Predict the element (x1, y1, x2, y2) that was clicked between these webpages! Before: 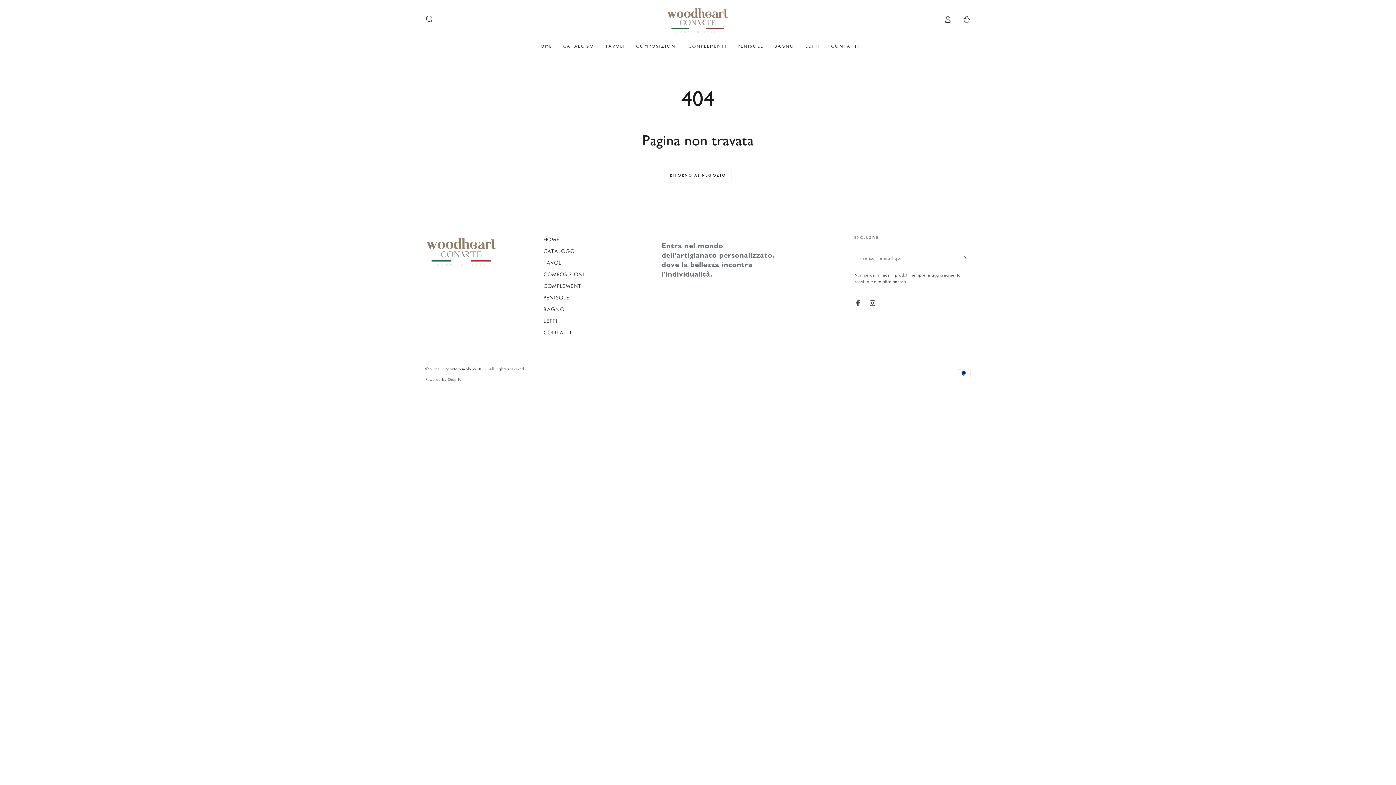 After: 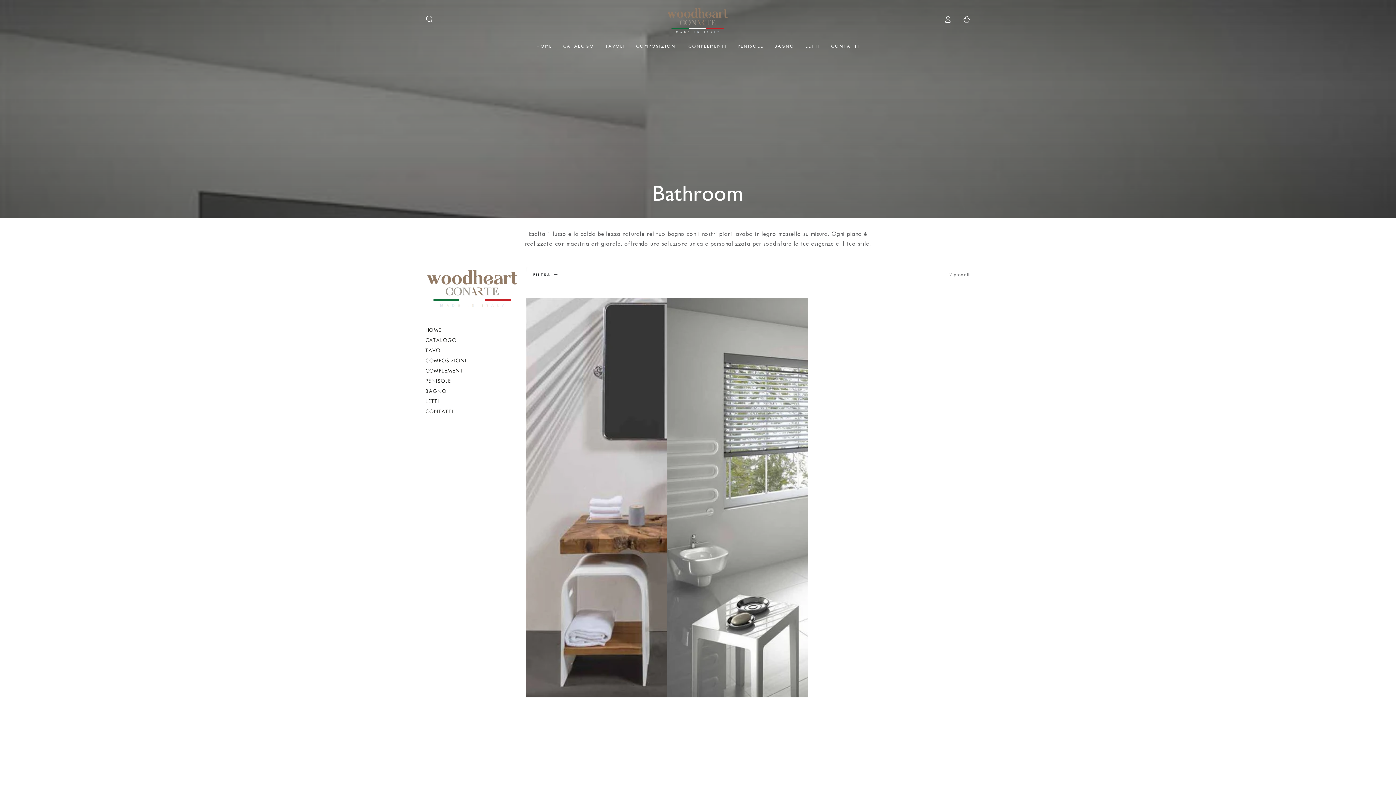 Action: label: BAGNO bbox: (769, 38, 800, 54)